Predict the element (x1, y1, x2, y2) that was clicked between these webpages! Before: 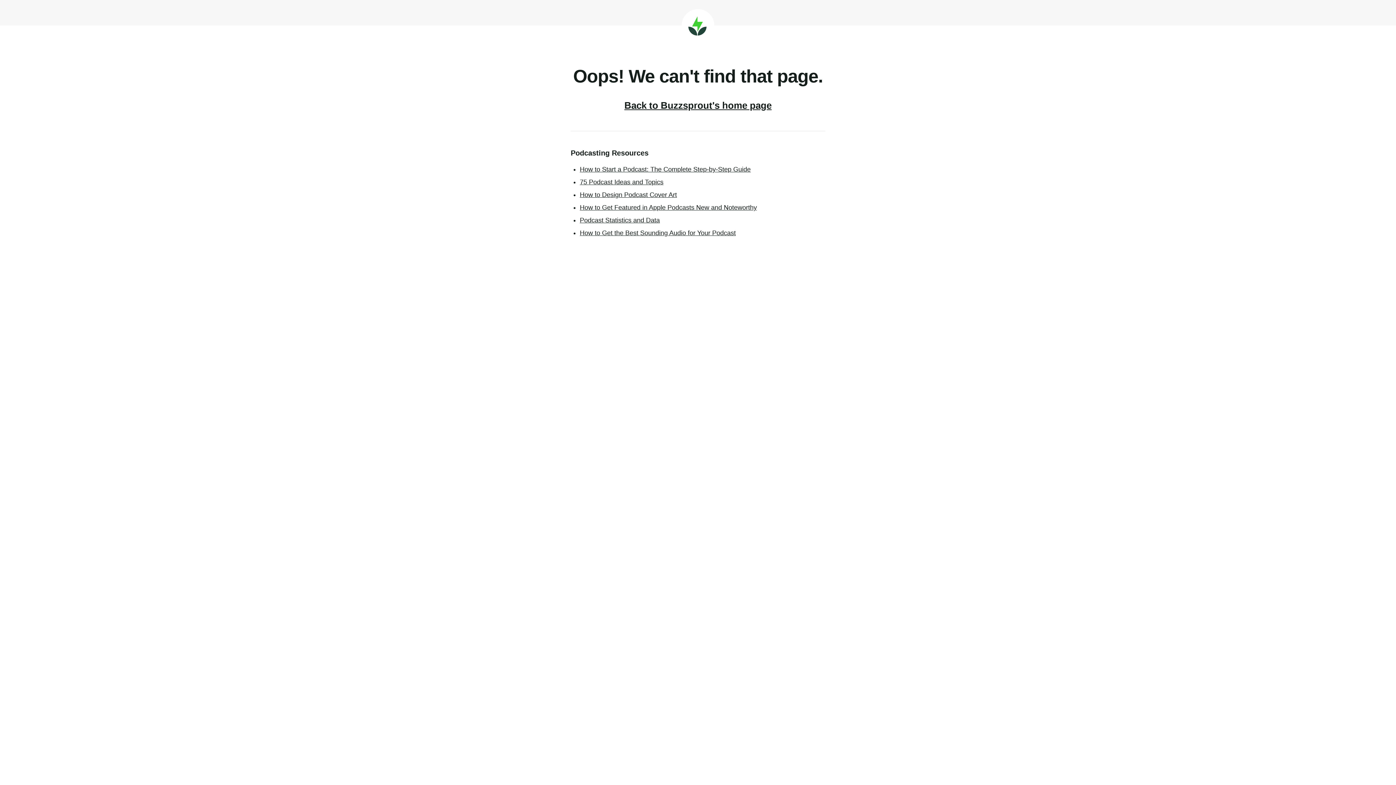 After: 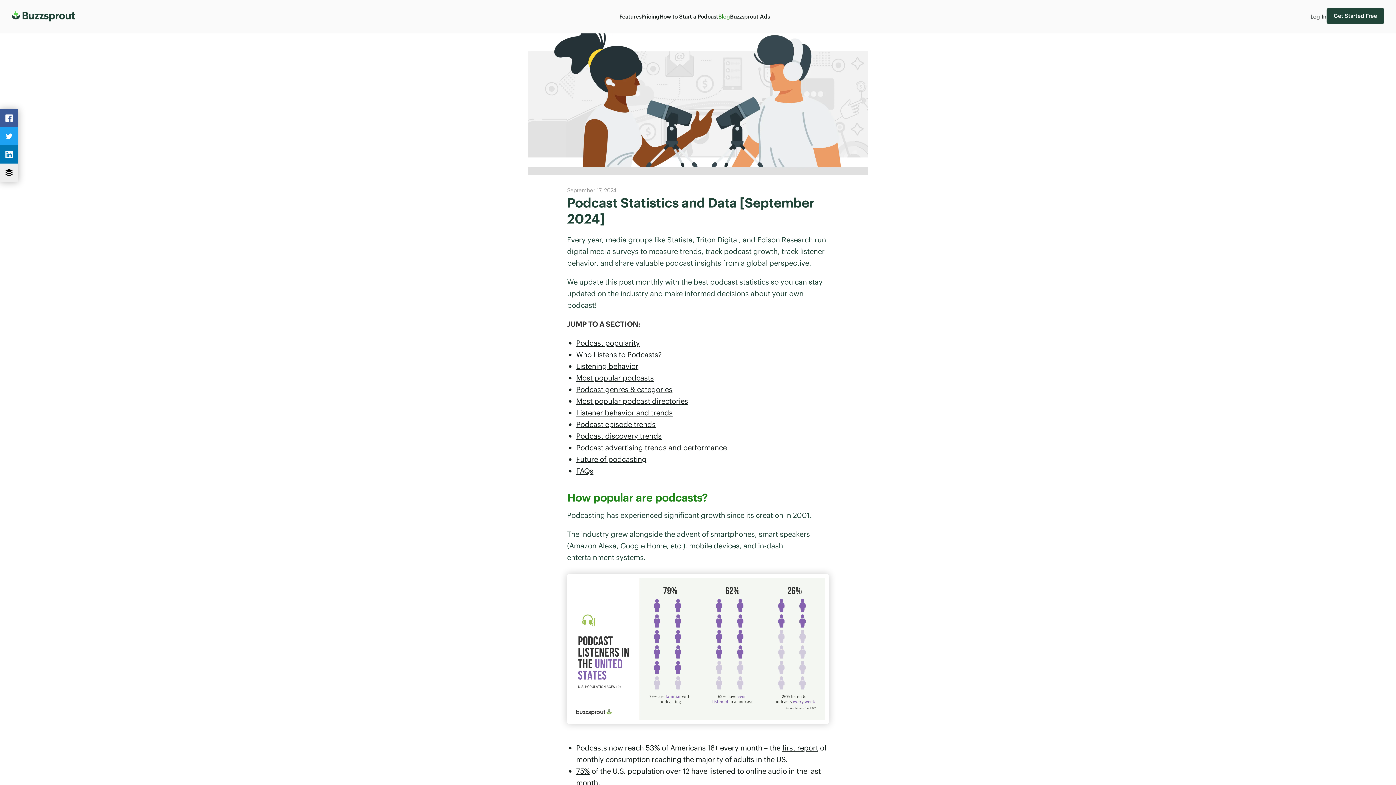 Action: bbox: (580, 216, 660, 224) label: Podcast Statistics and Data